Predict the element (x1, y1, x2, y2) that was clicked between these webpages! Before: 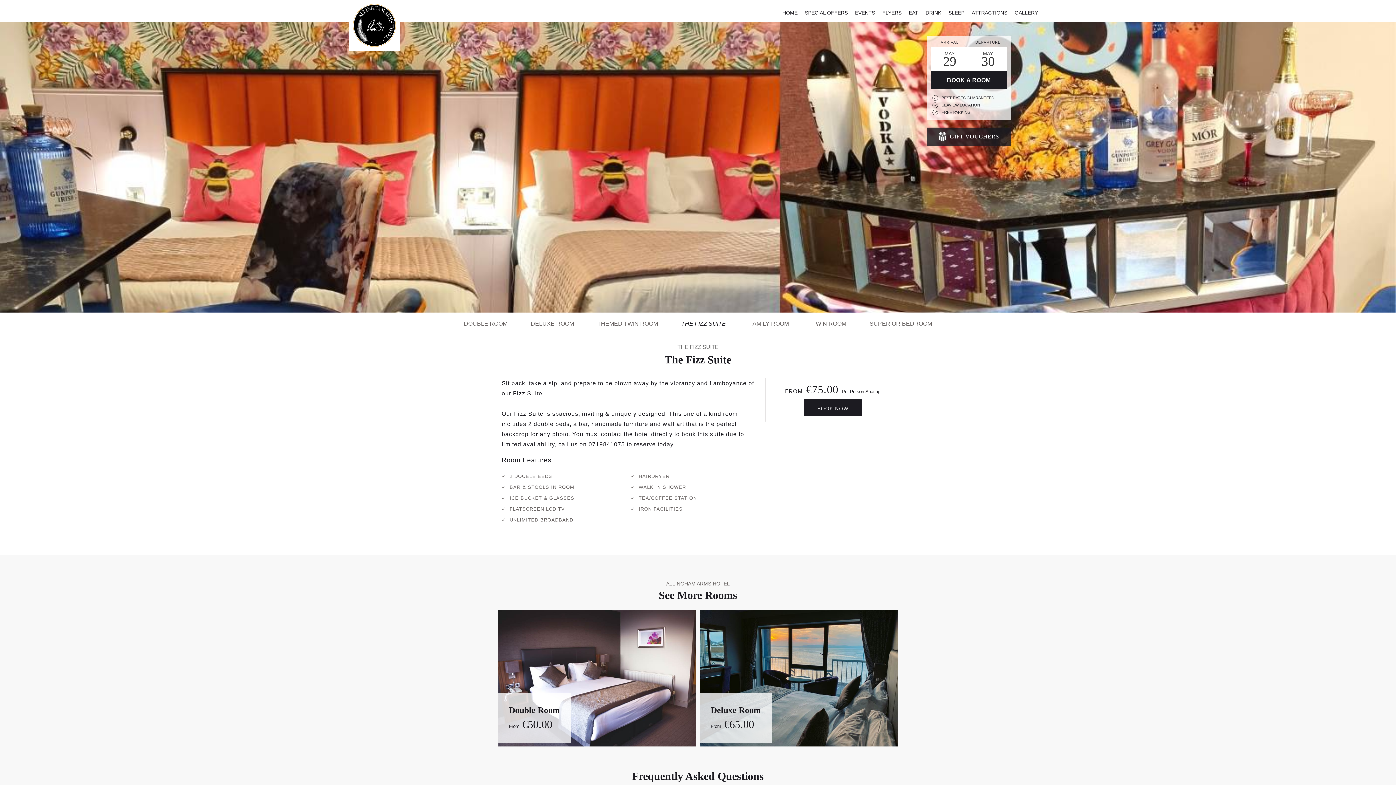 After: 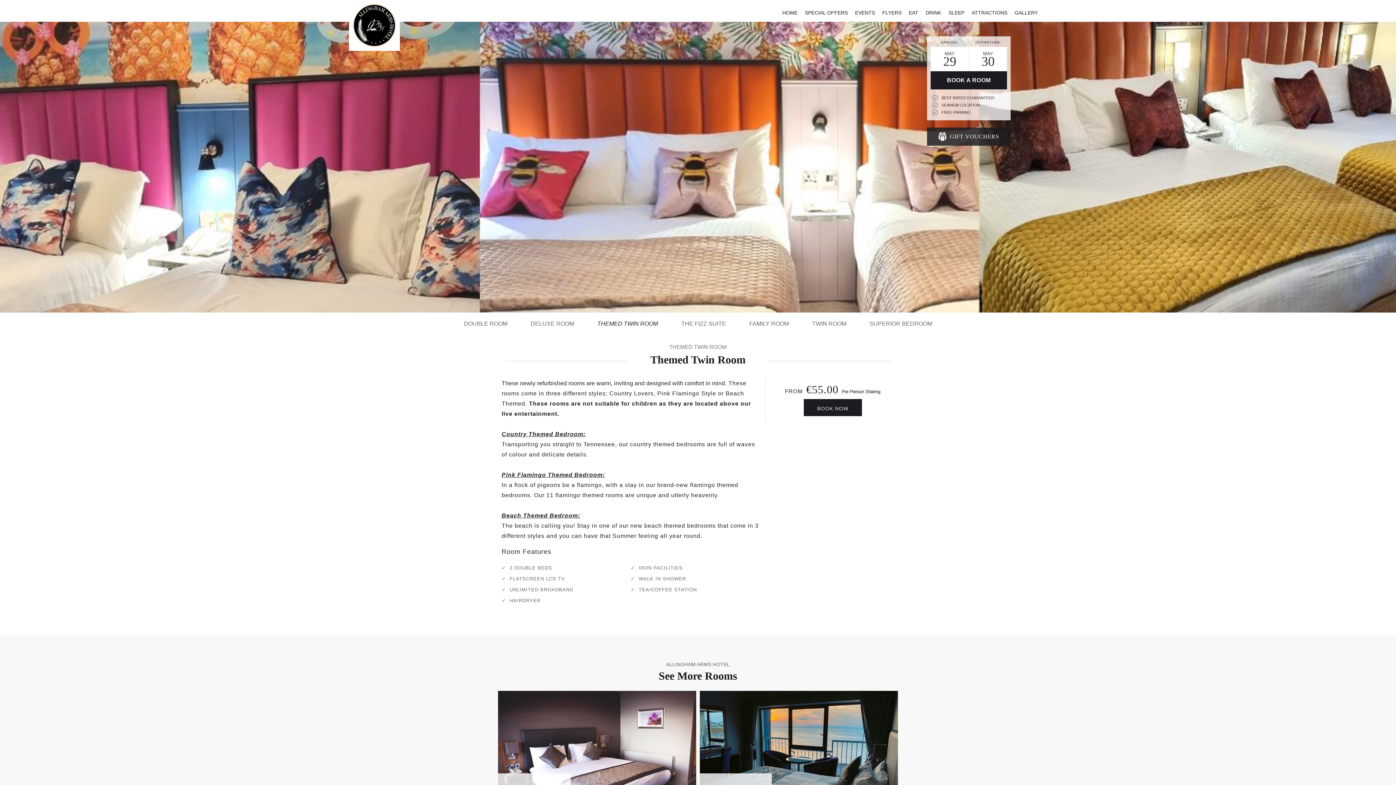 Action: label: THEMED TWIN ROOM bbox: (586, 312, 669, 335)